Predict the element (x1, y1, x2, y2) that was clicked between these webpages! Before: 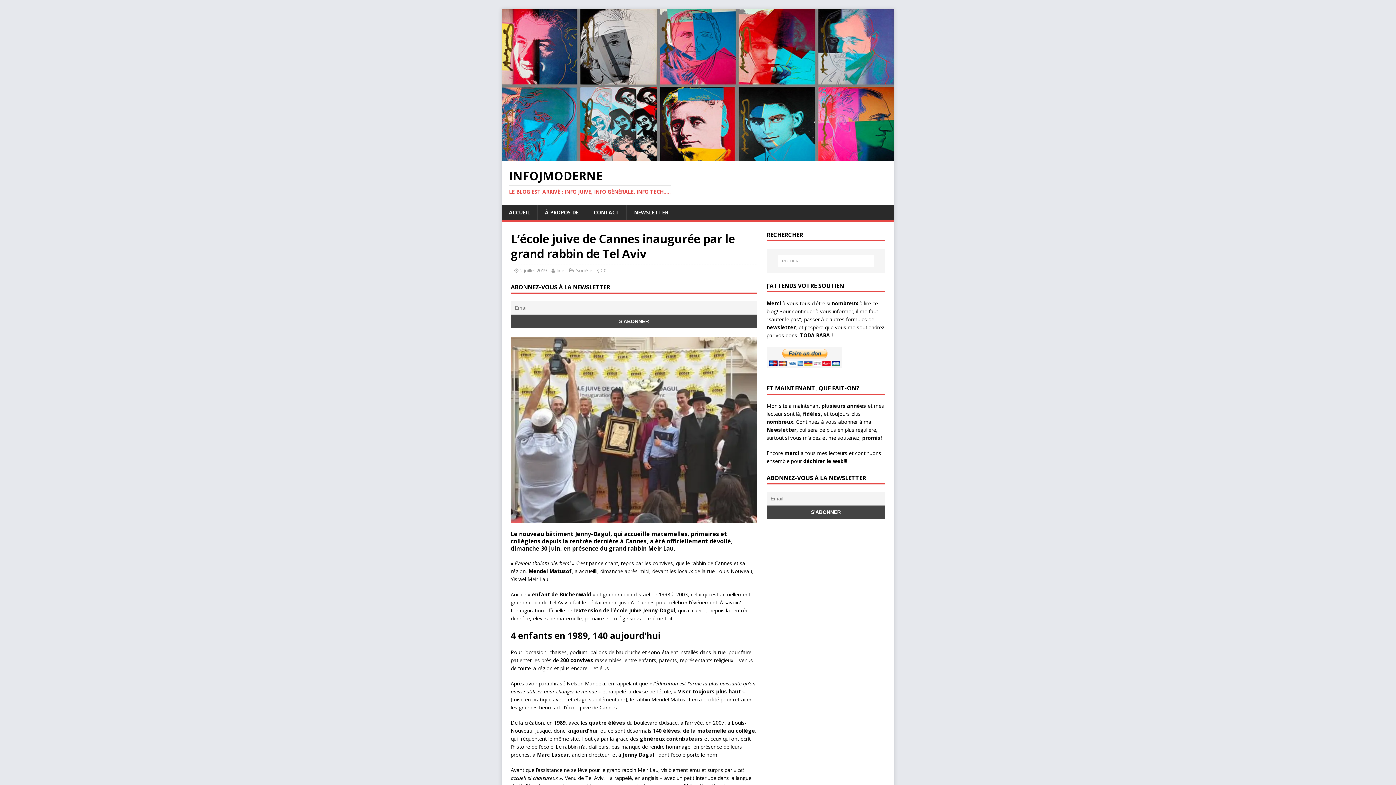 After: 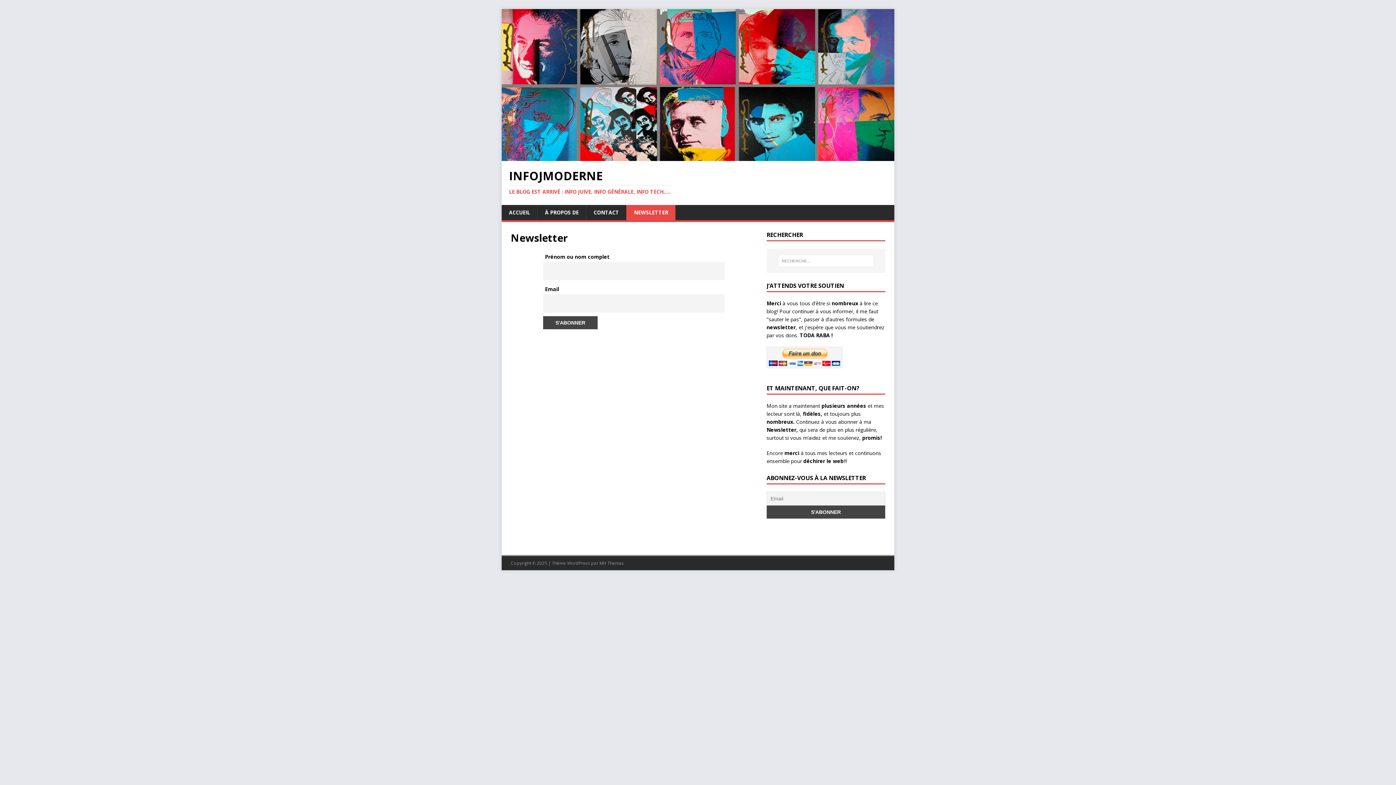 Action: label: NEWSLETTER bbox: (626, 205, 675, 220)